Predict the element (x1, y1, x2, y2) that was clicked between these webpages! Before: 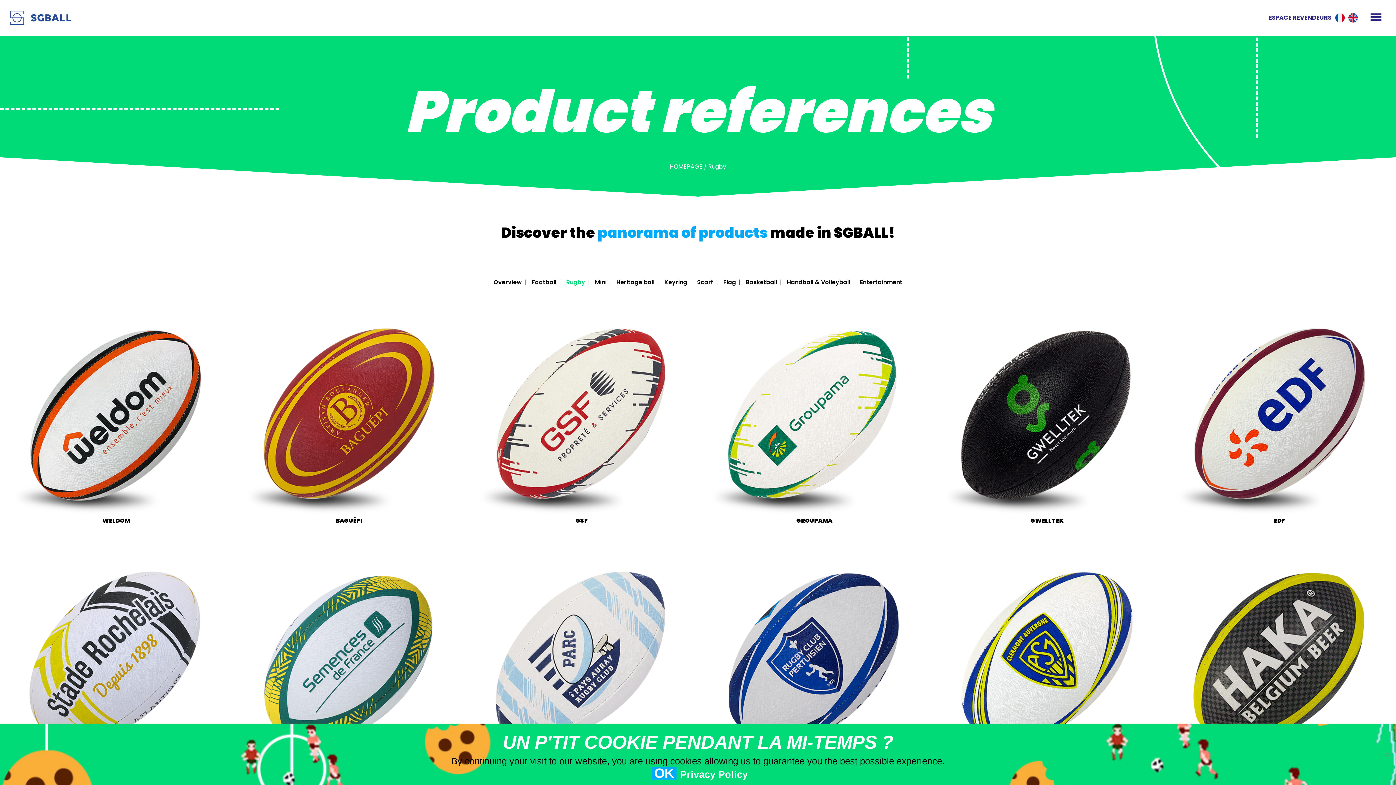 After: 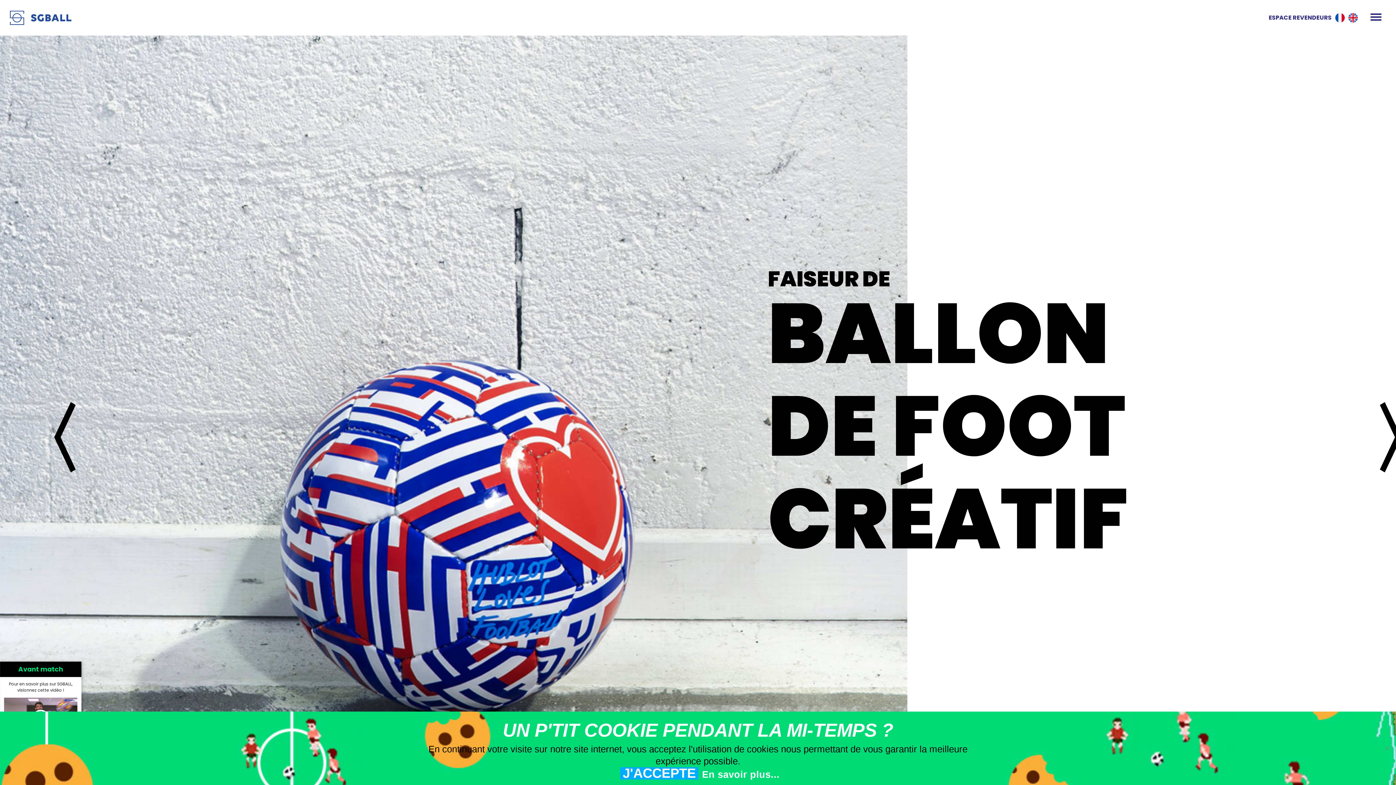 Action: bbox: (9, 9, 72, 25)